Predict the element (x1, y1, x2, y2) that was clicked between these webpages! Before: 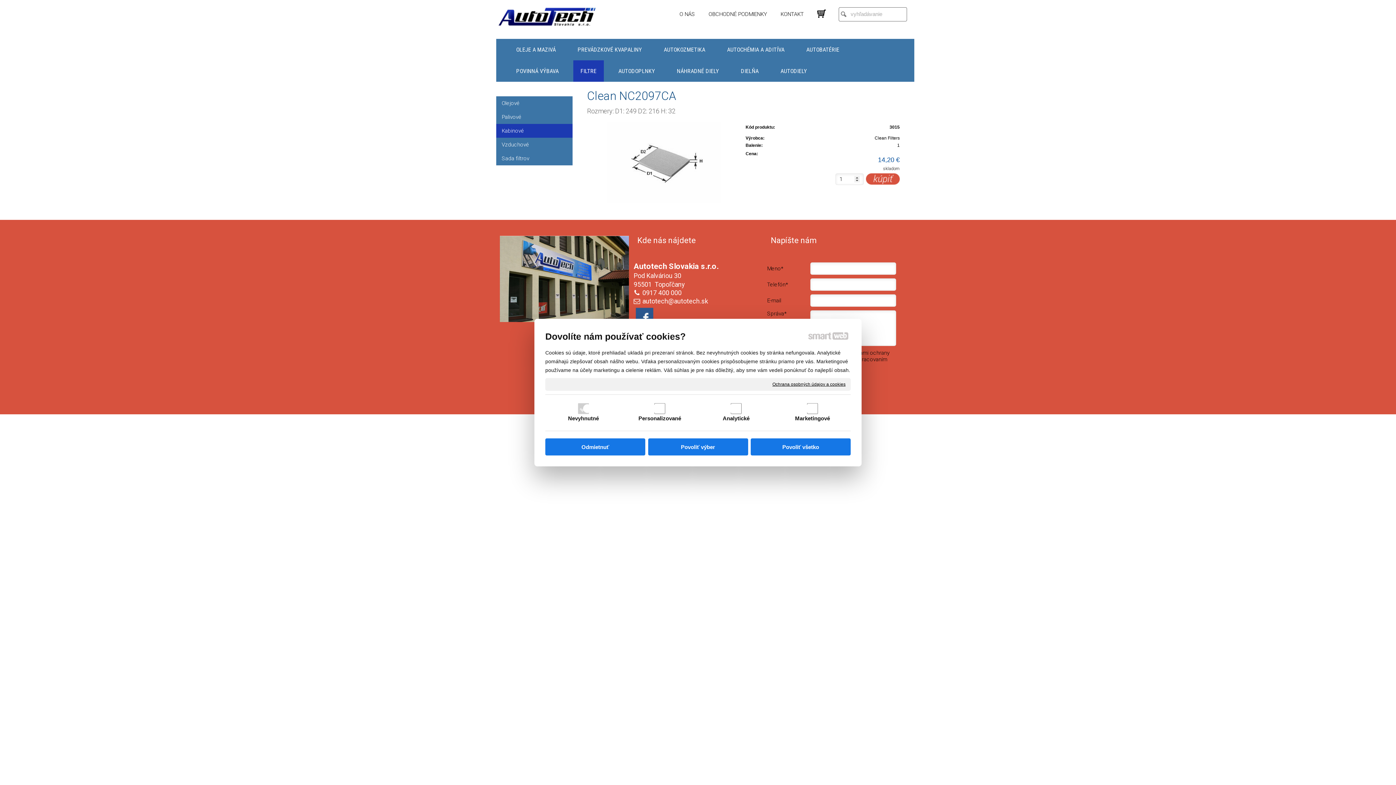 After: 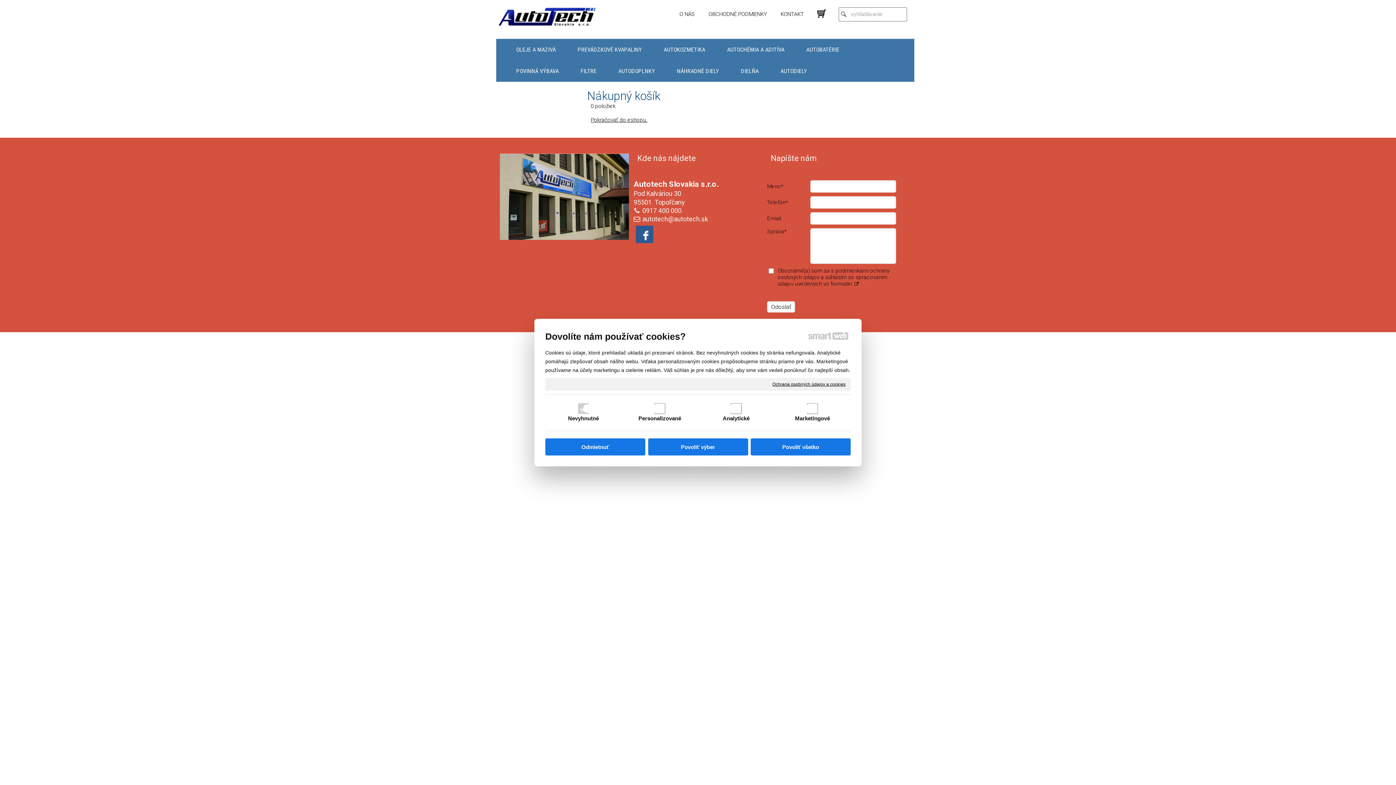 Action: bbox: (813, 5, 830, 22)